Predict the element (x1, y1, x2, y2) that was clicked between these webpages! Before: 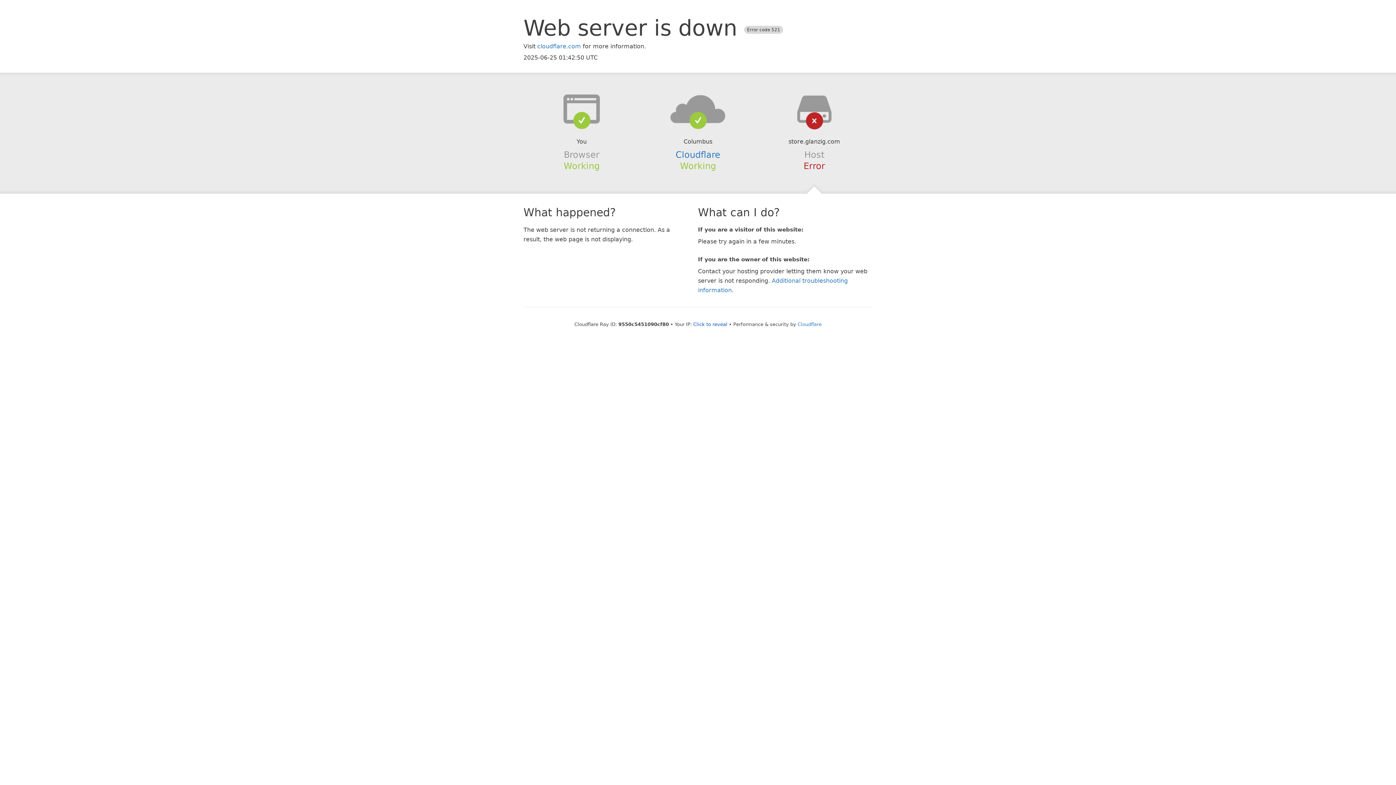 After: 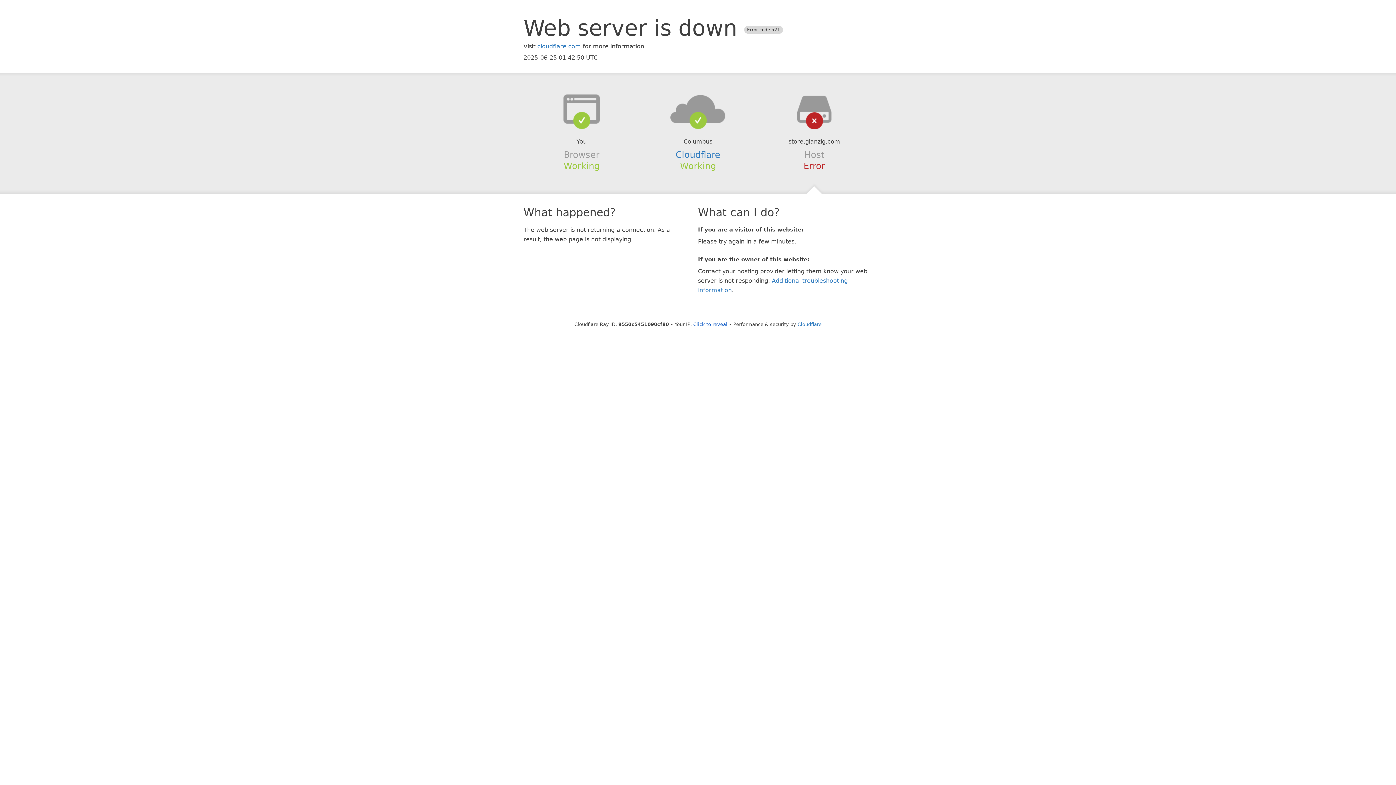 Action: bbox: (639, 94, 756, 123)